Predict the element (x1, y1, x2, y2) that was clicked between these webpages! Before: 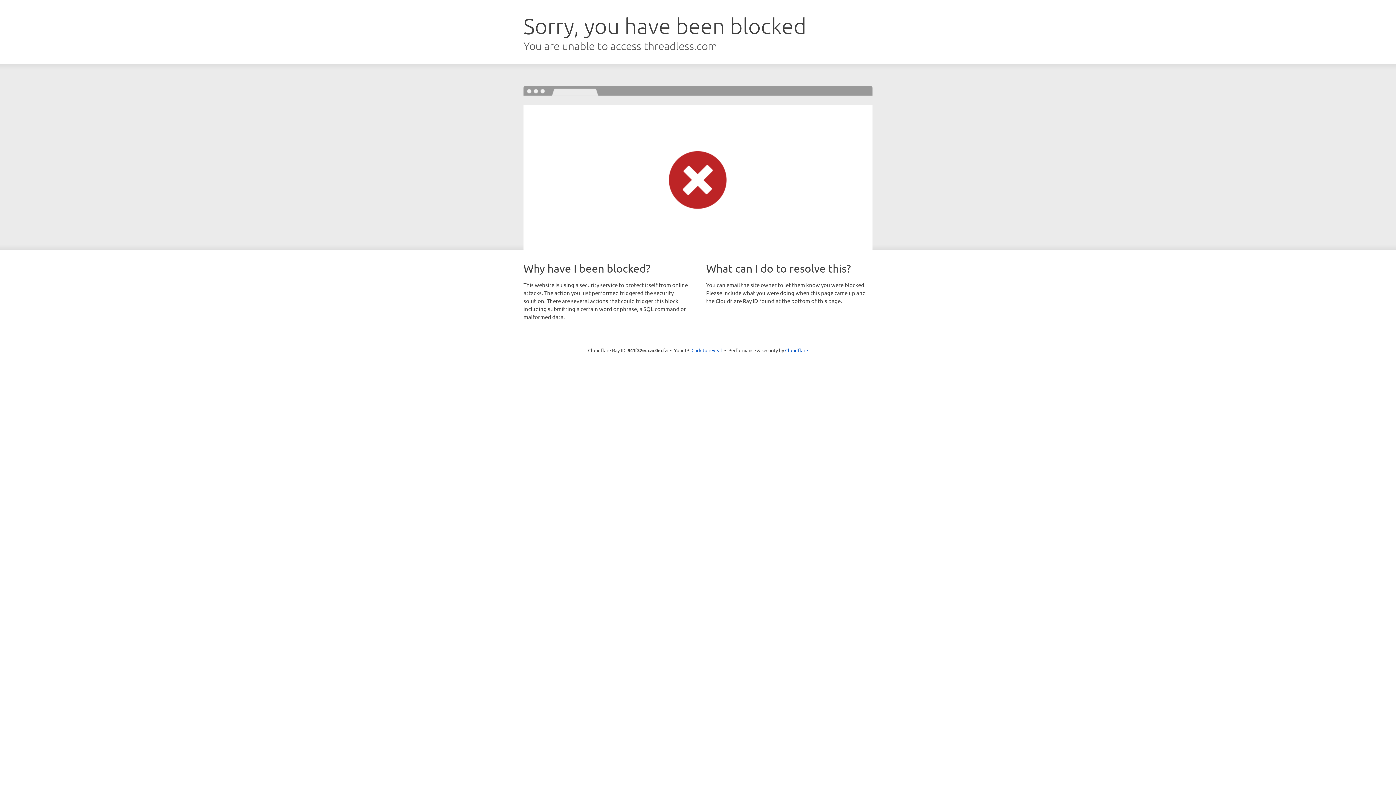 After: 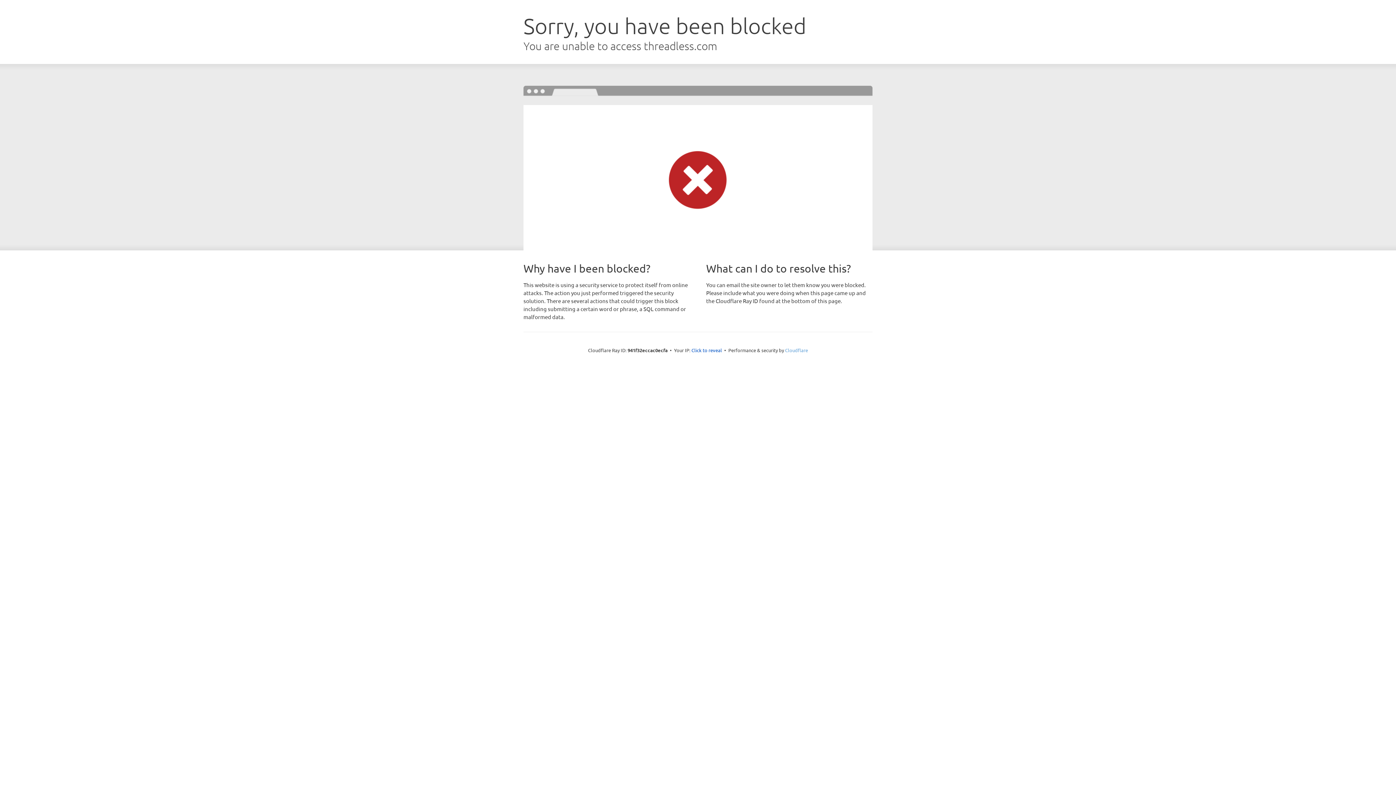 Action: bbox: (785, 347, 808, 353) label: Cloudflare